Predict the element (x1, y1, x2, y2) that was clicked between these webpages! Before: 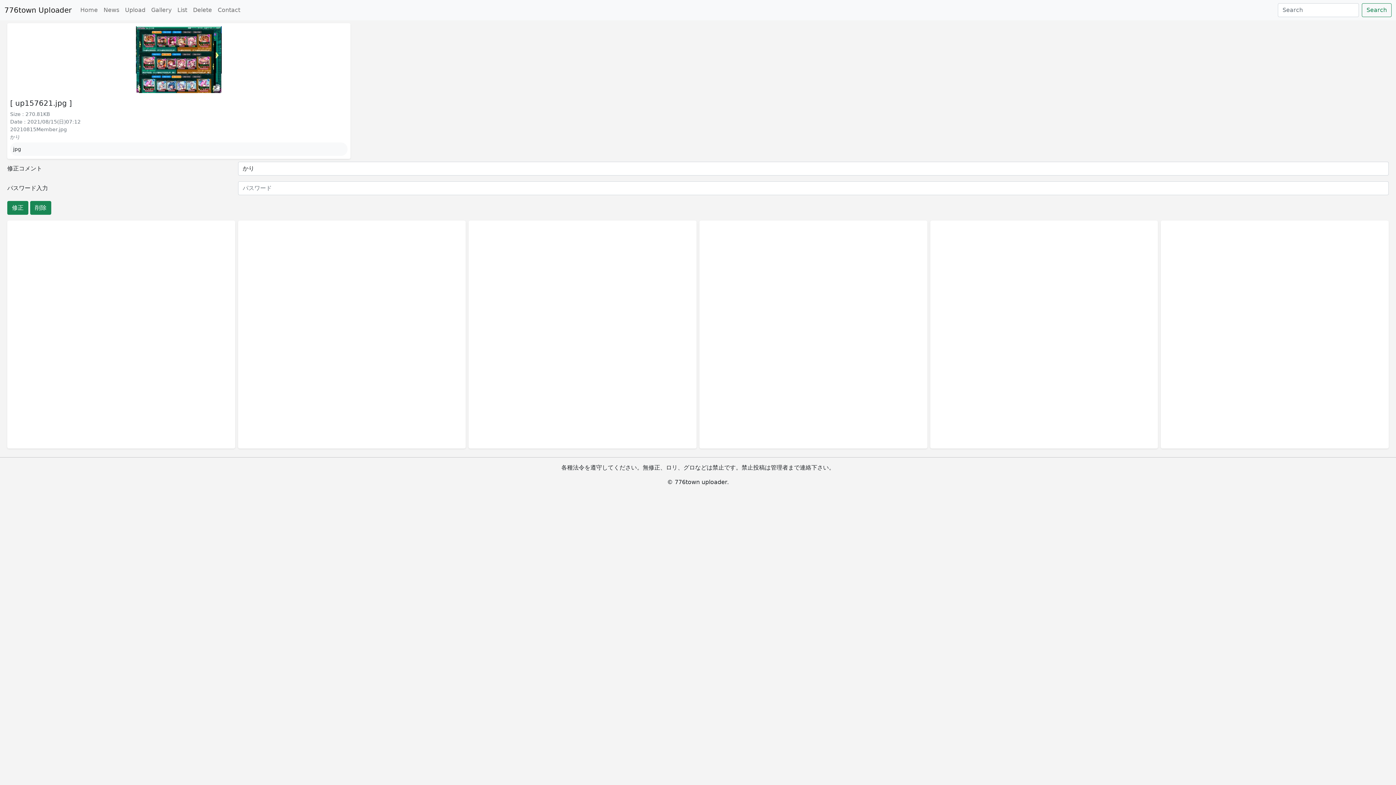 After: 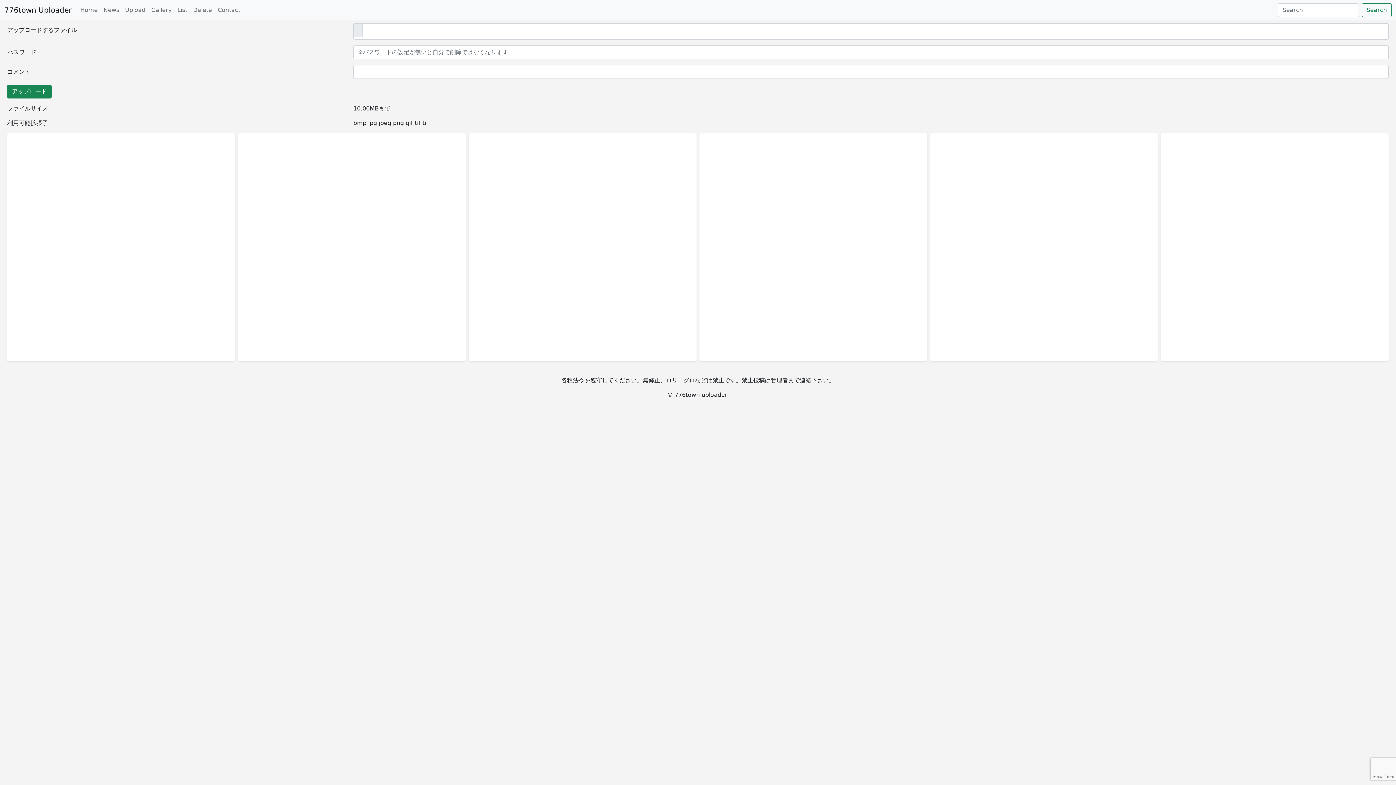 Action: bbox: (122, 2, 148, 17) label: Upload